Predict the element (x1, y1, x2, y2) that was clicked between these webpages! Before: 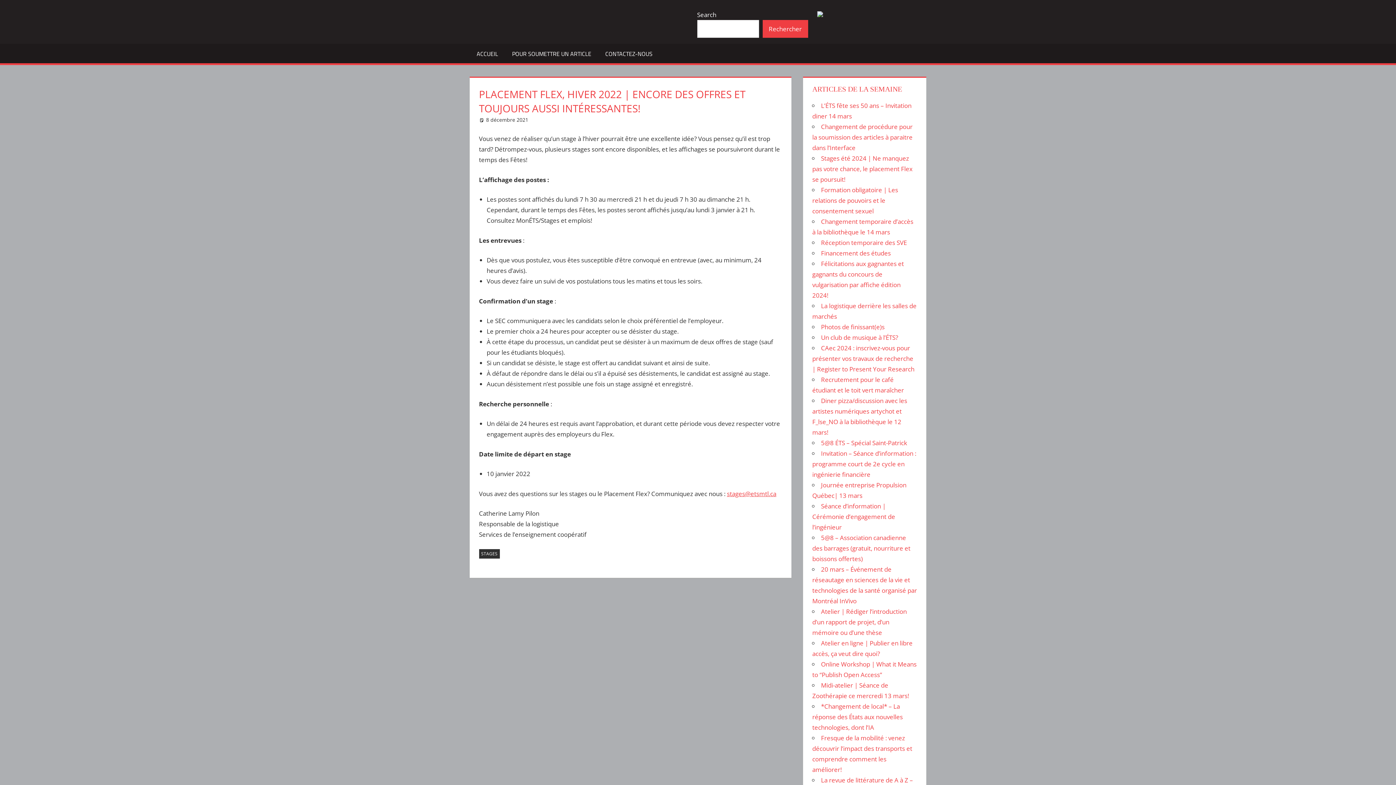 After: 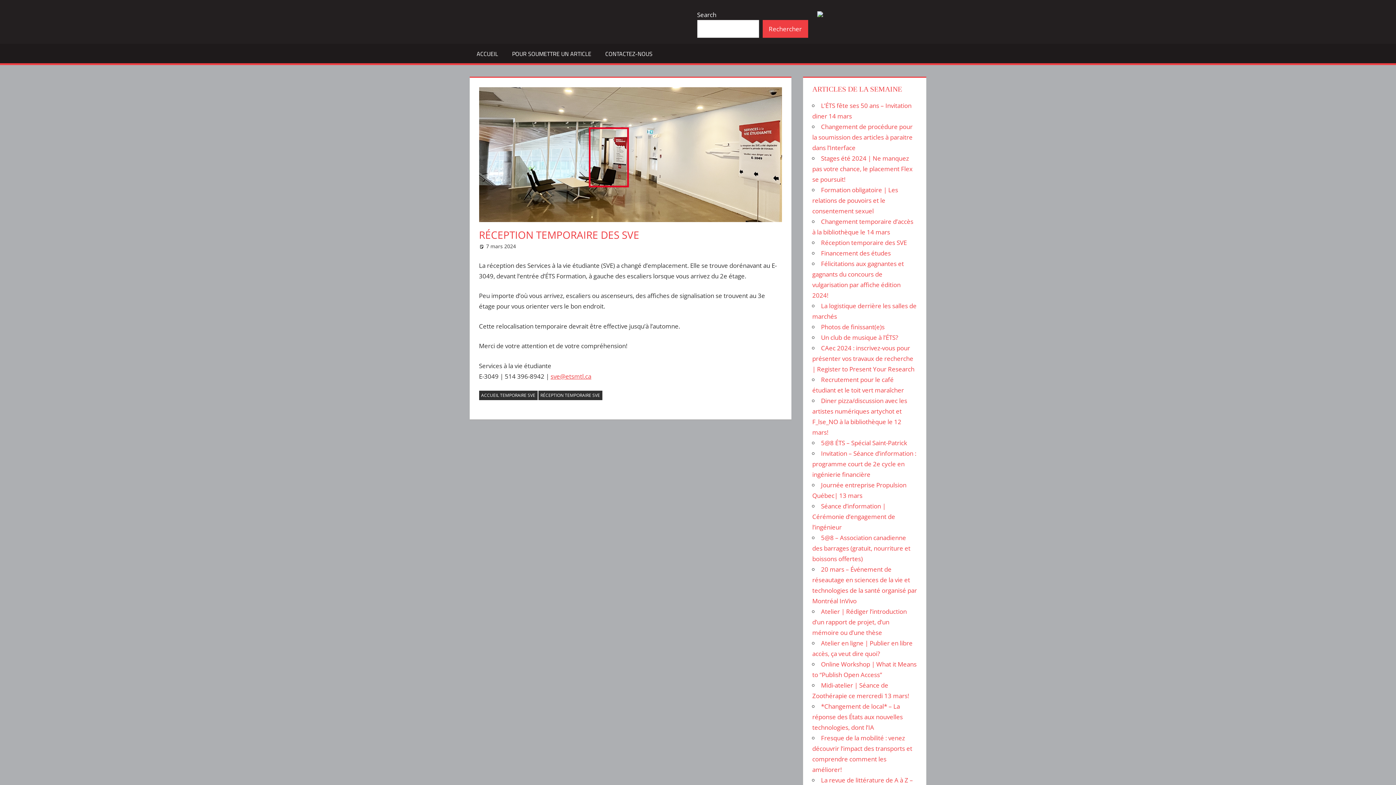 Action: label: Réception temporaire des SVE bbox: (821, 238, 907, 247)